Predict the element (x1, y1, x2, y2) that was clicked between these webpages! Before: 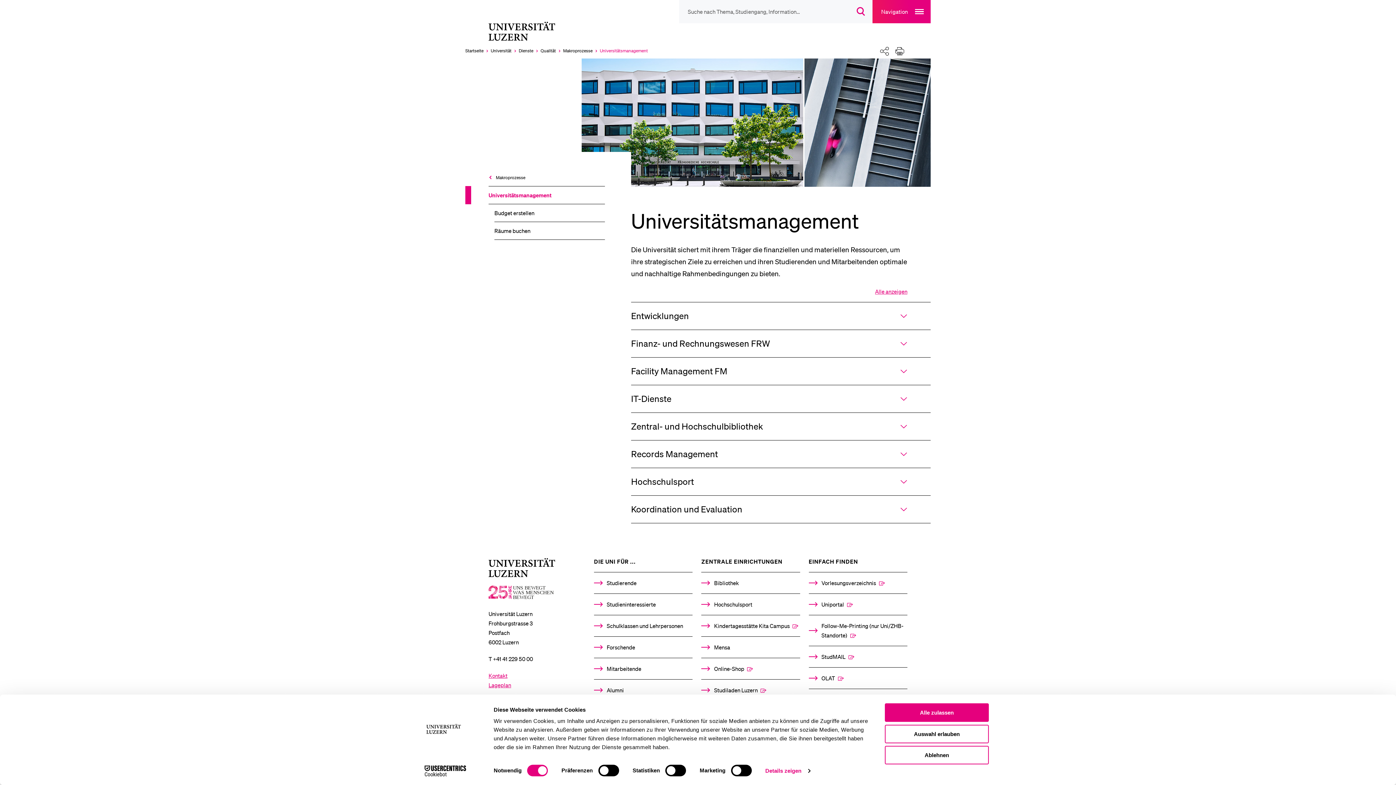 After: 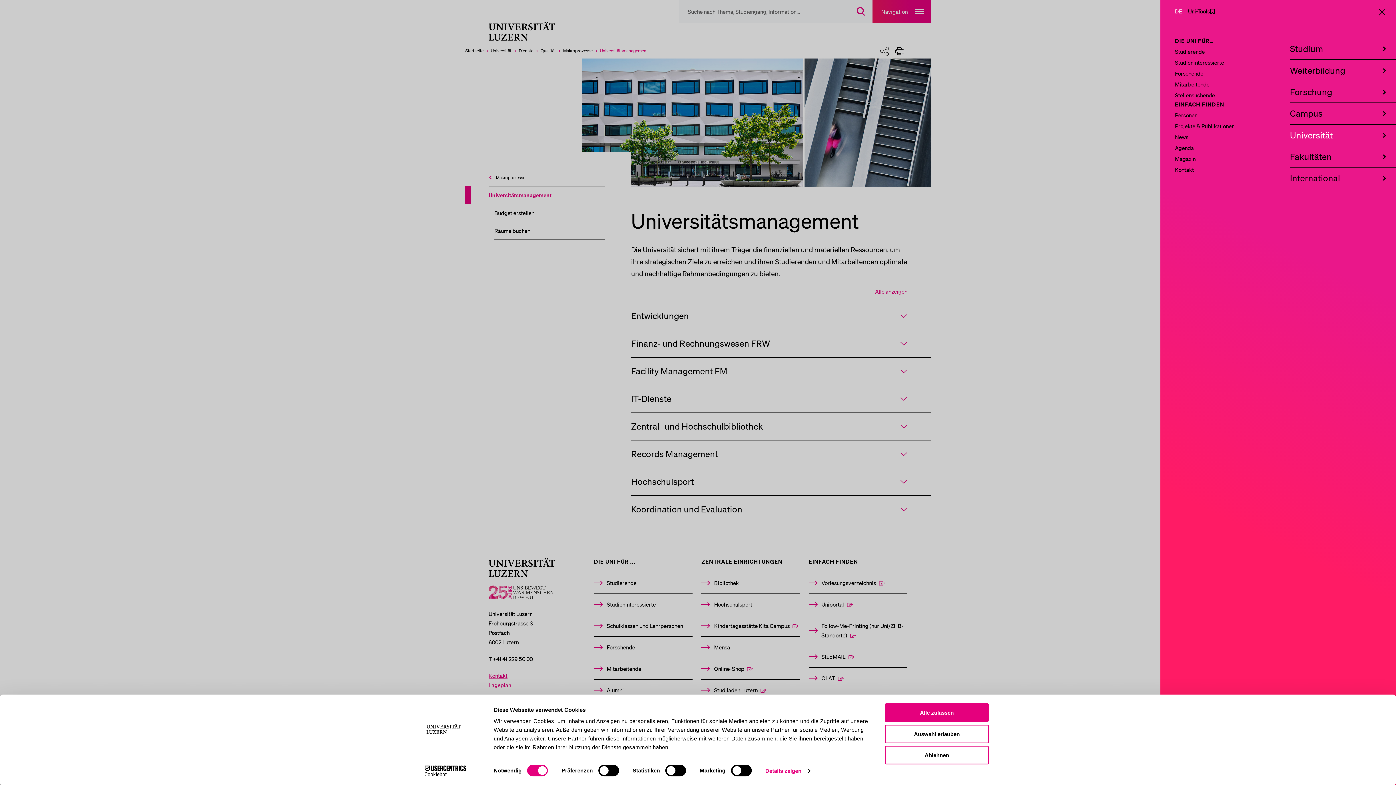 Action: bbox: (872, 0, 930, 23) label: Navigation
Open main navigation overlay